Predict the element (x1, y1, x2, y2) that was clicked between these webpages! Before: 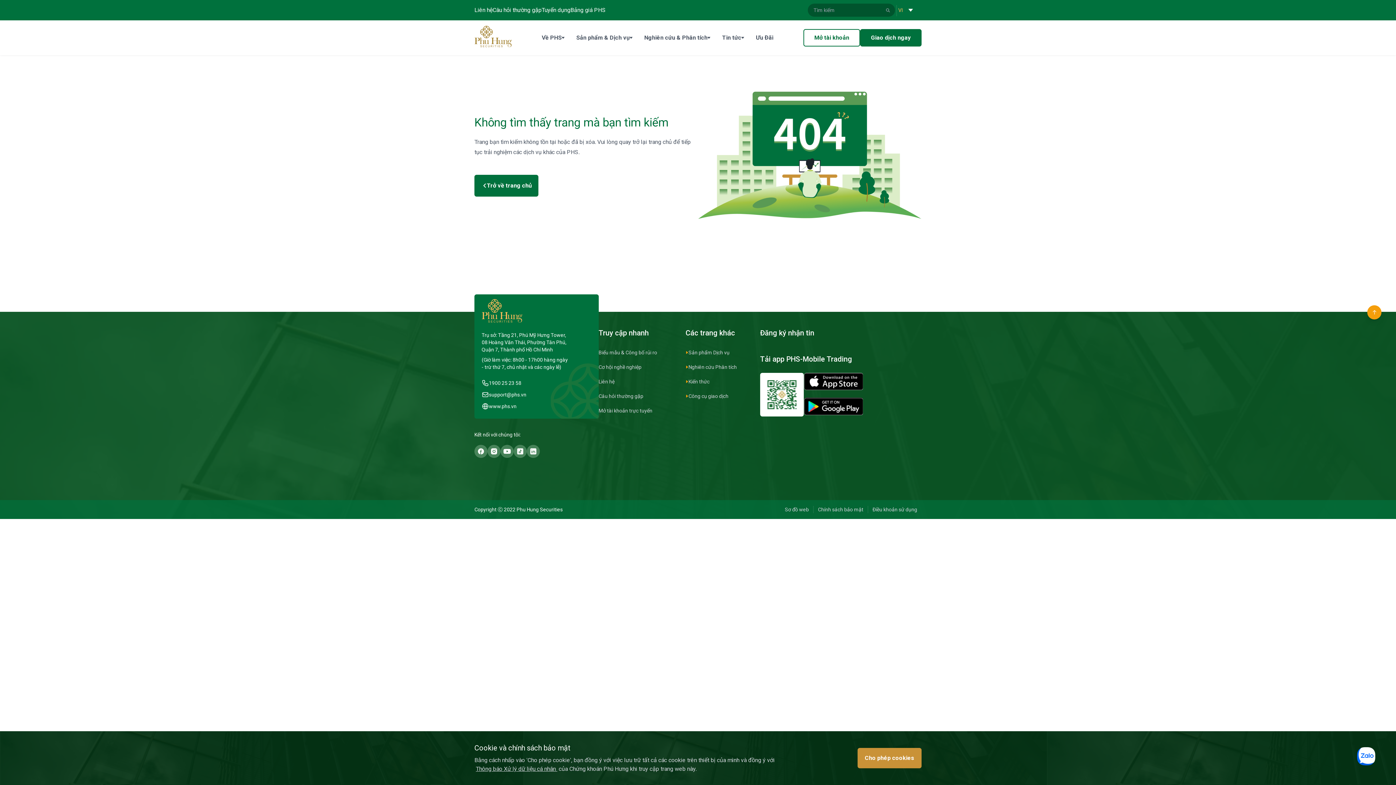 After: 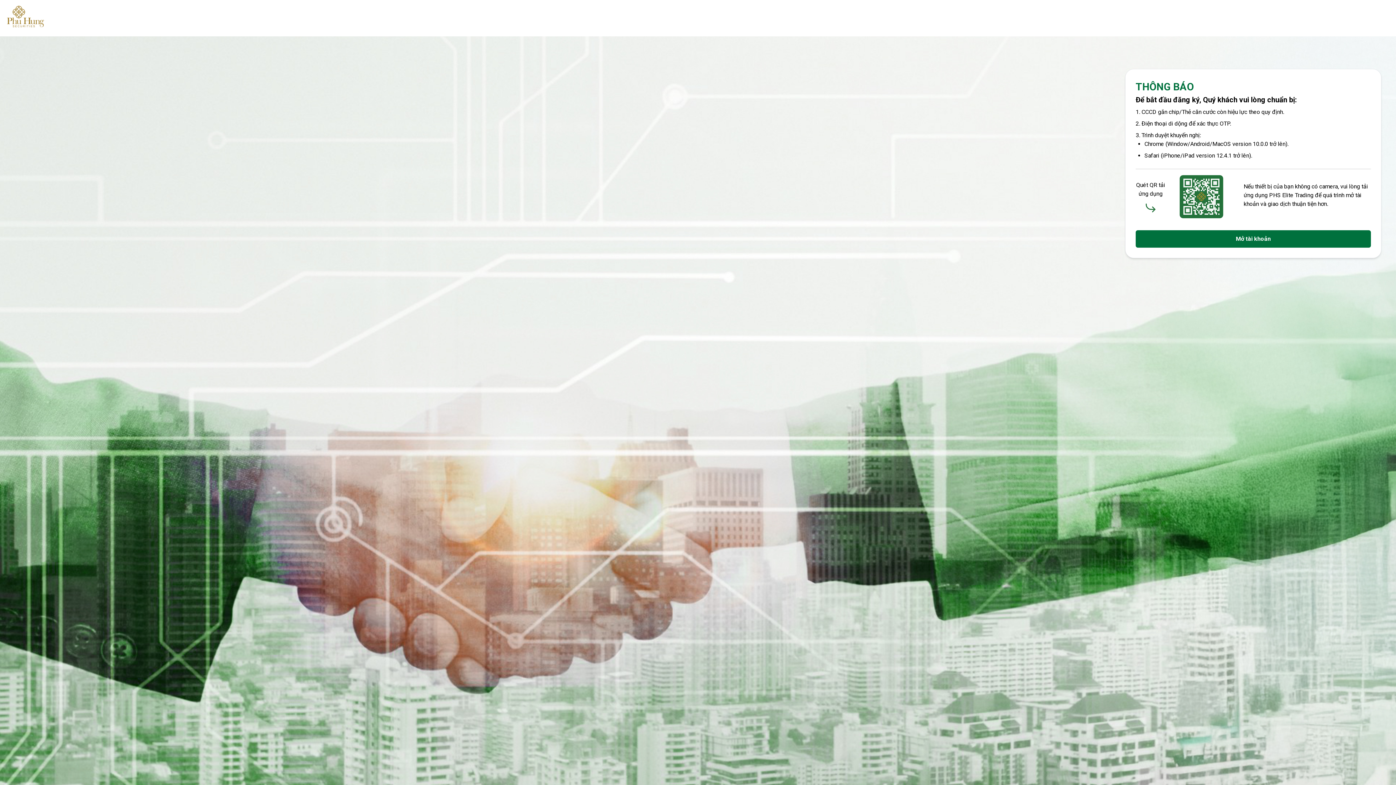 Action: bbox: (598, 407, 685, 414) label: Mở tài khoản trực tuyến